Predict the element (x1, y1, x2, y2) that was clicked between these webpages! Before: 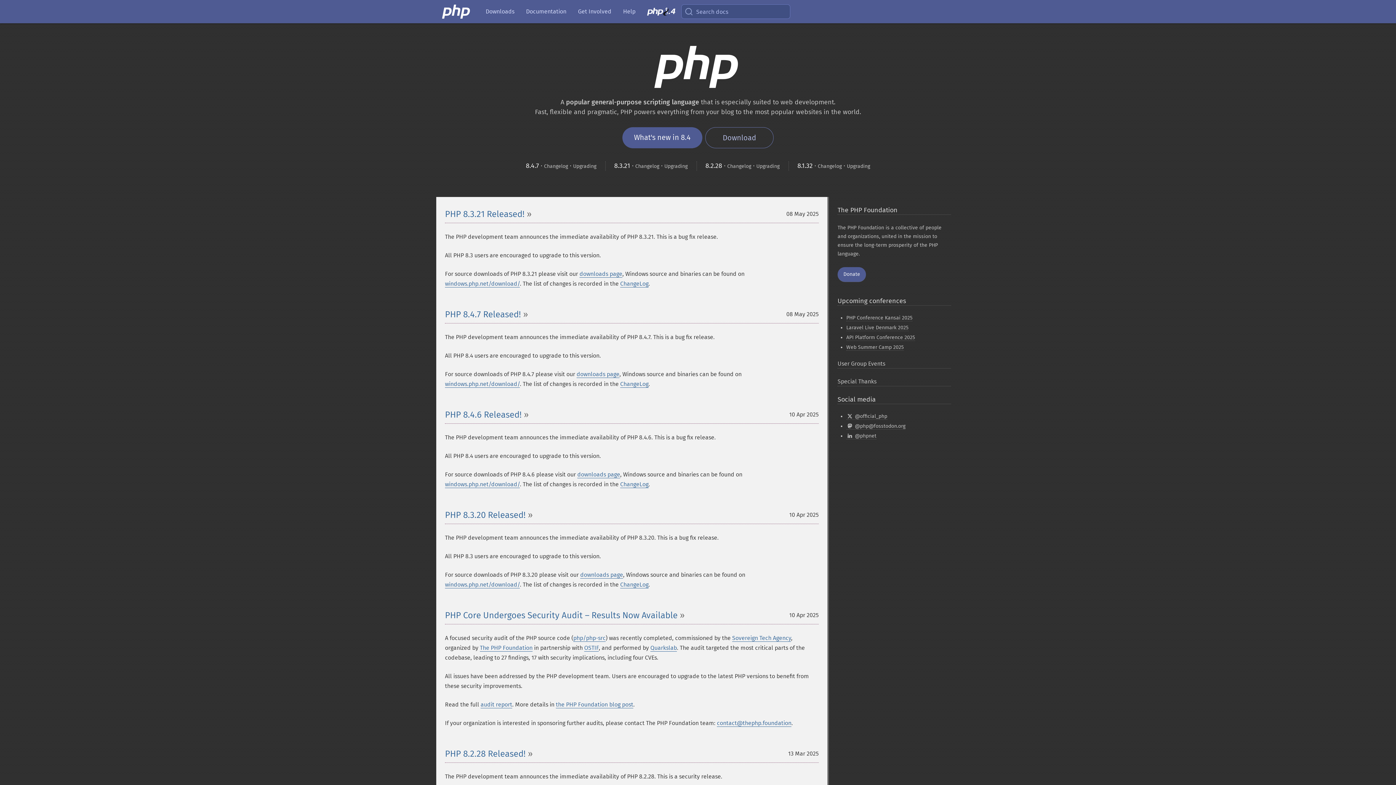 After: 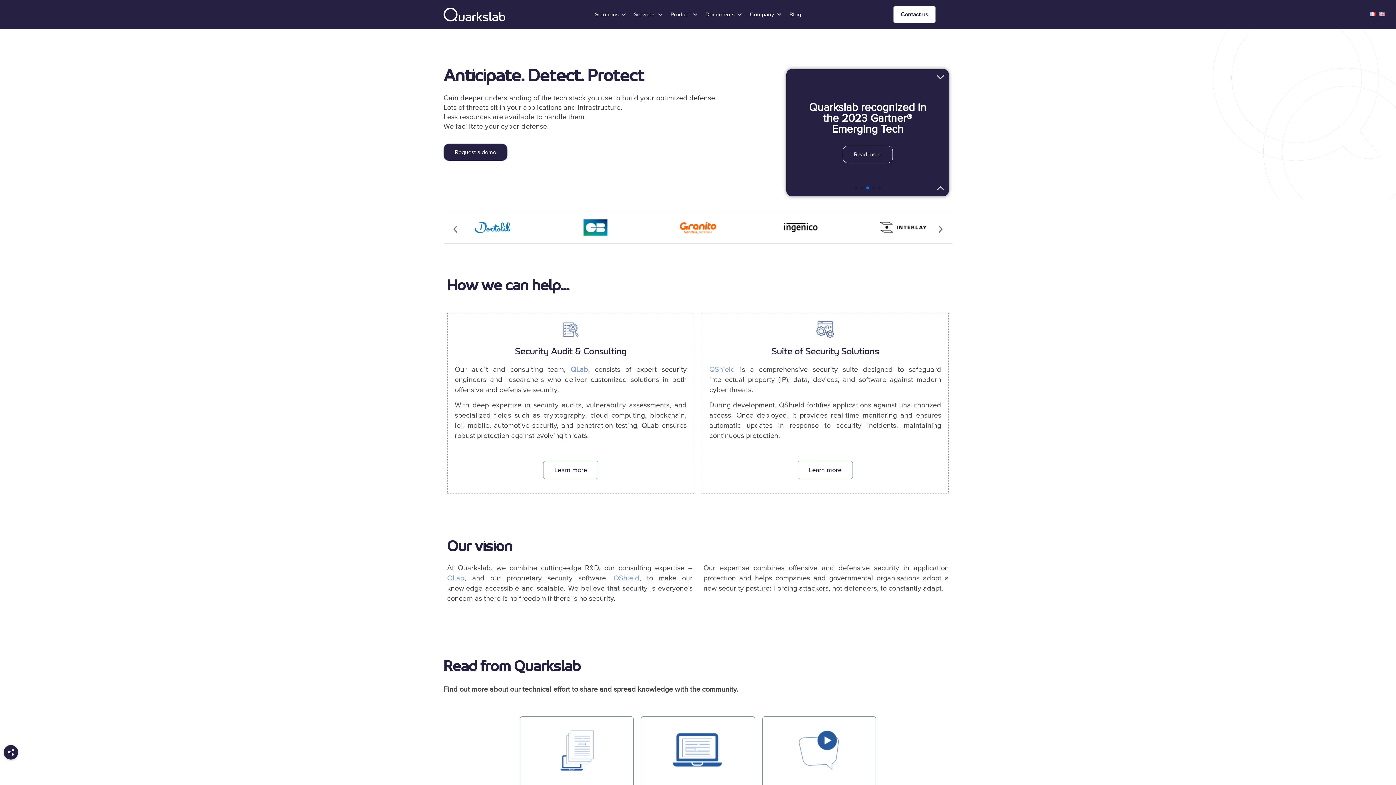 Action: label: Quarkslab bbox: (650, 644, 677, 652)